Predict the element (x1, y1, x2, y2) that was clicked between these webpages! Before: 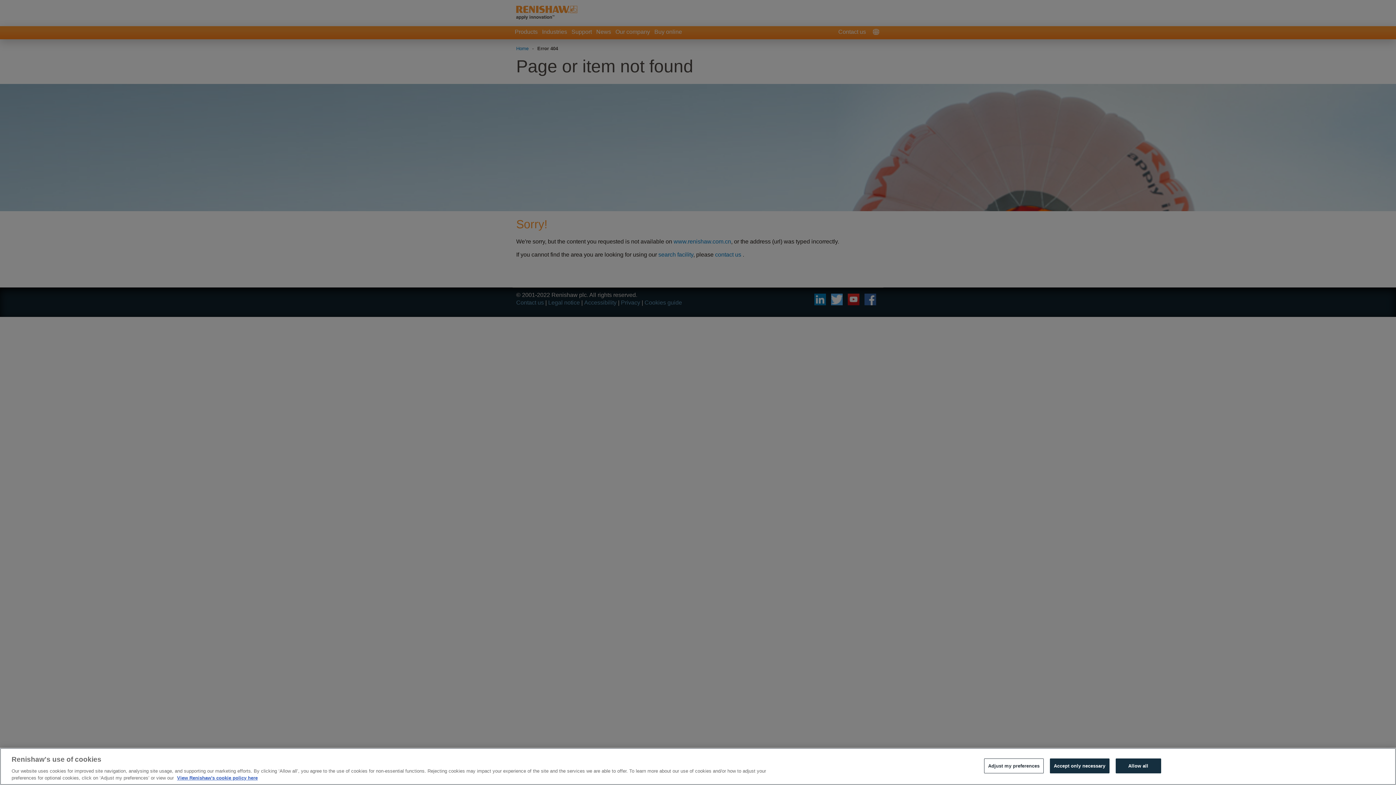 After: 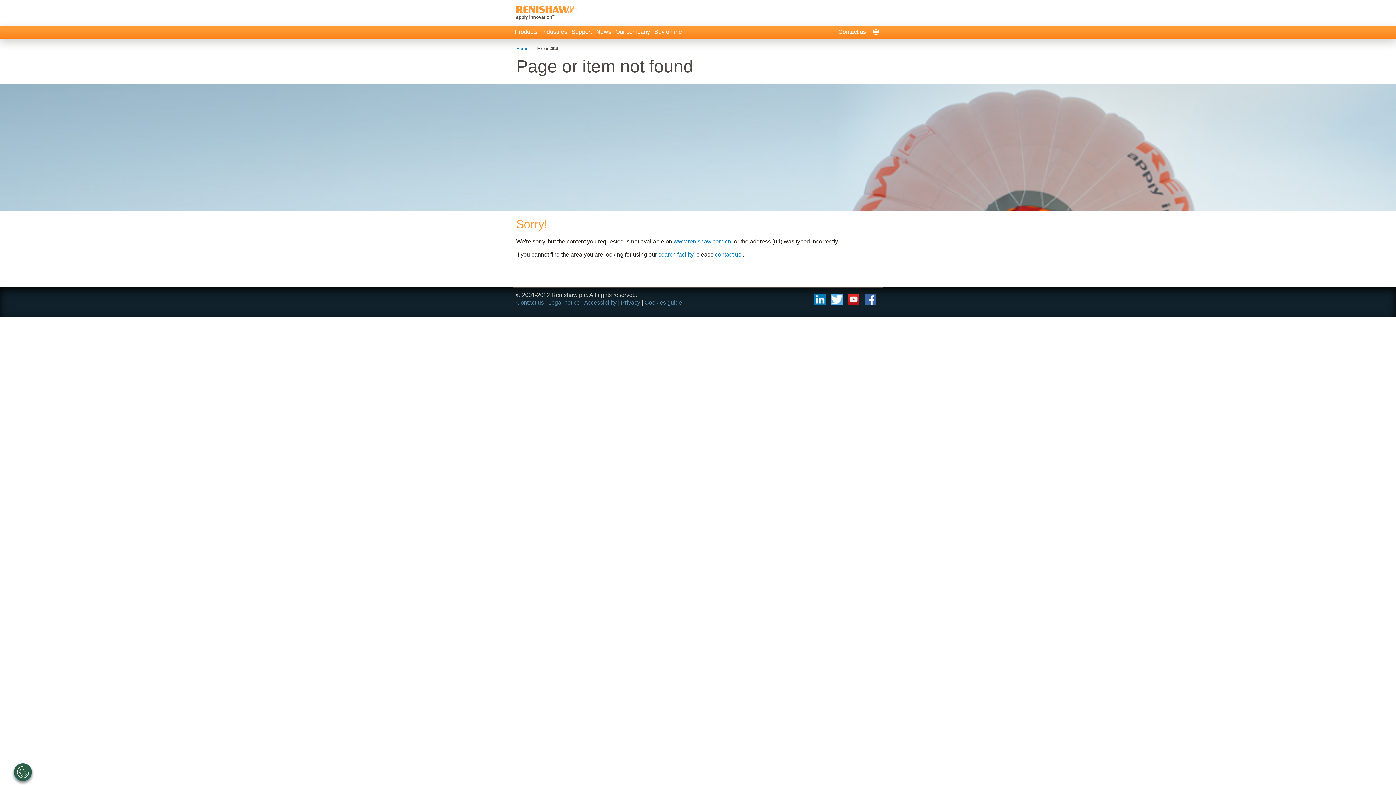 Action: label: Accept only necessary bbox: (1050, 758, 1109, 773)